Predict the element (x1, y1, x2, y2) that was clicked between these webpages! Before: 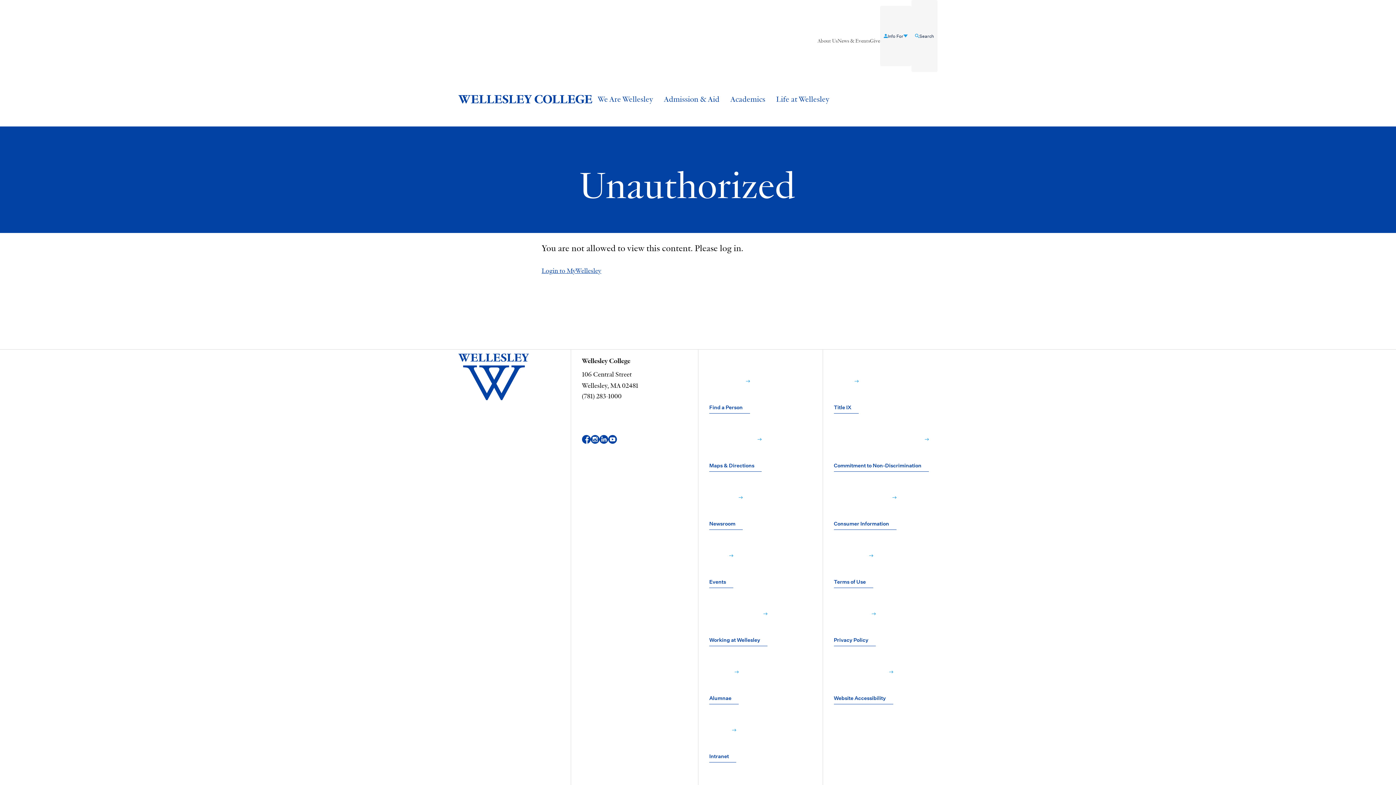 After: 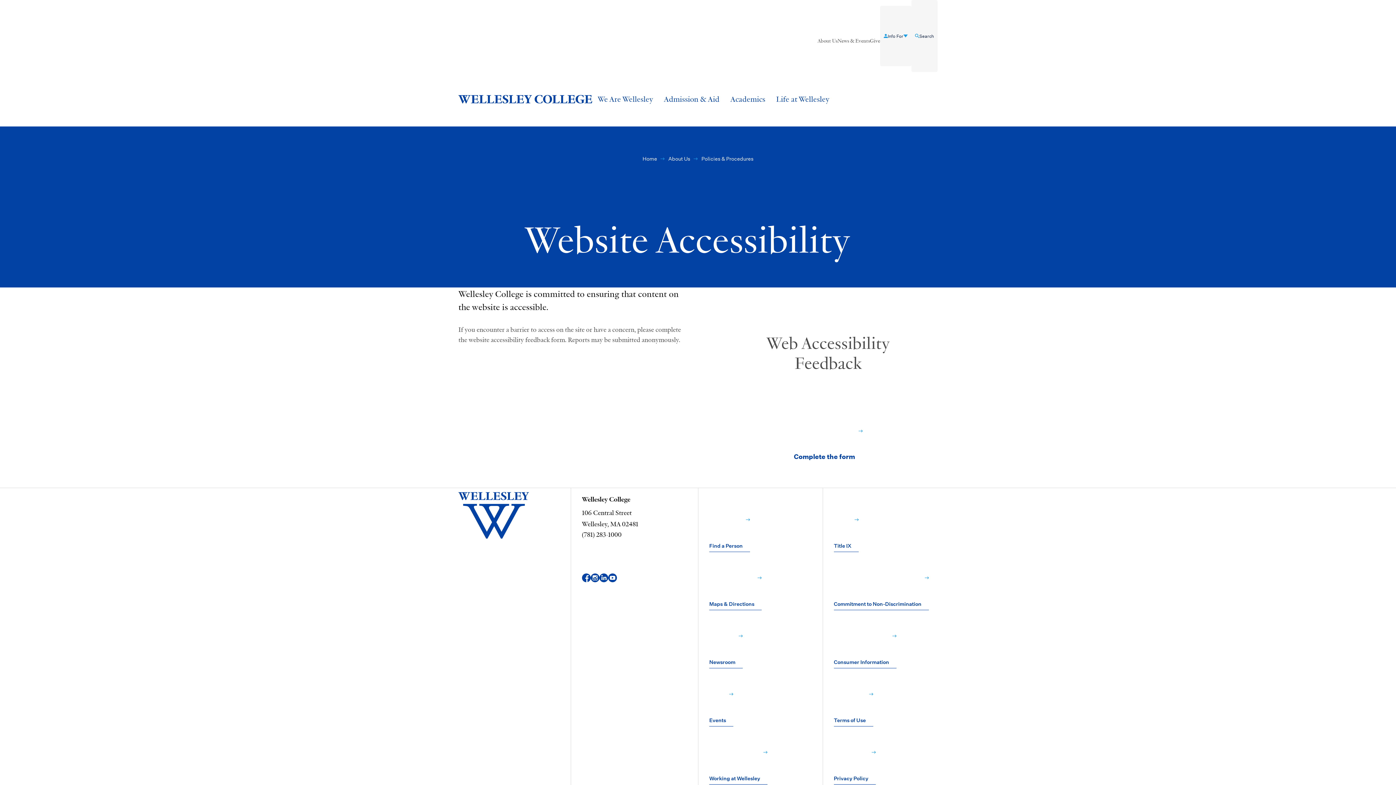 Action: label: Website Accessibility﻿  bbox: (834, 645, 893, 704)